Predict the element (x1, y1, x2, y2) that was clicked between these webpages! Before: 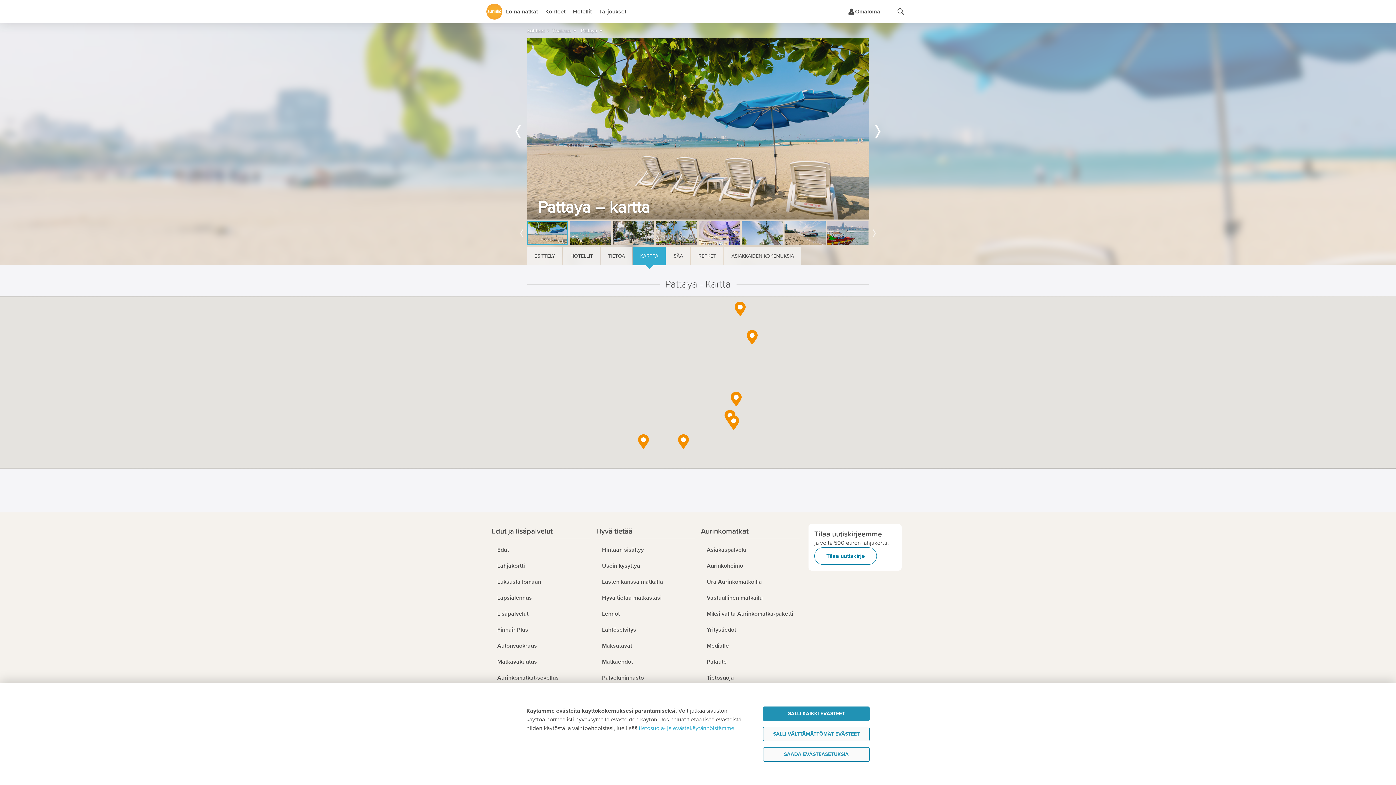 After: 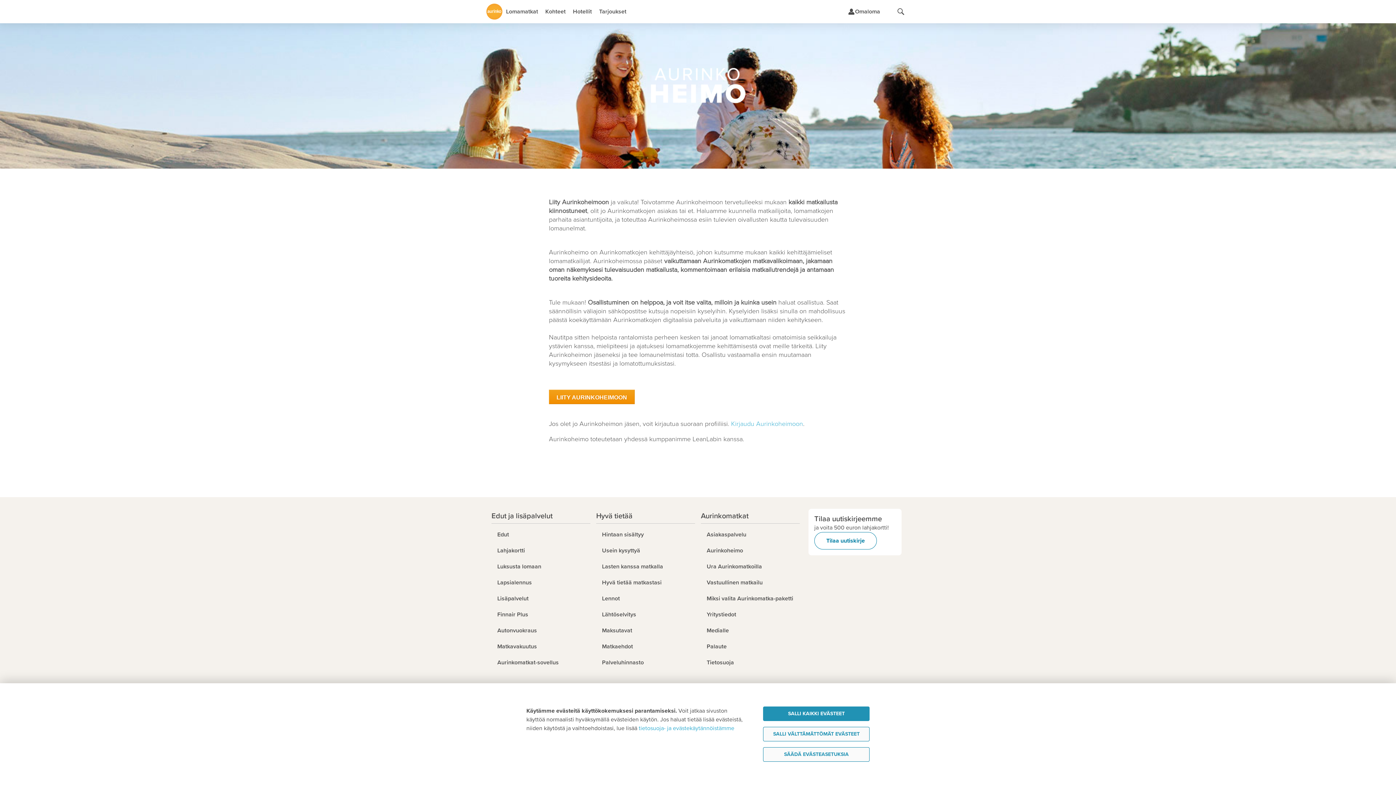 Action: label: Aurinkoheimo bbox: (701, 558, 800, 574)